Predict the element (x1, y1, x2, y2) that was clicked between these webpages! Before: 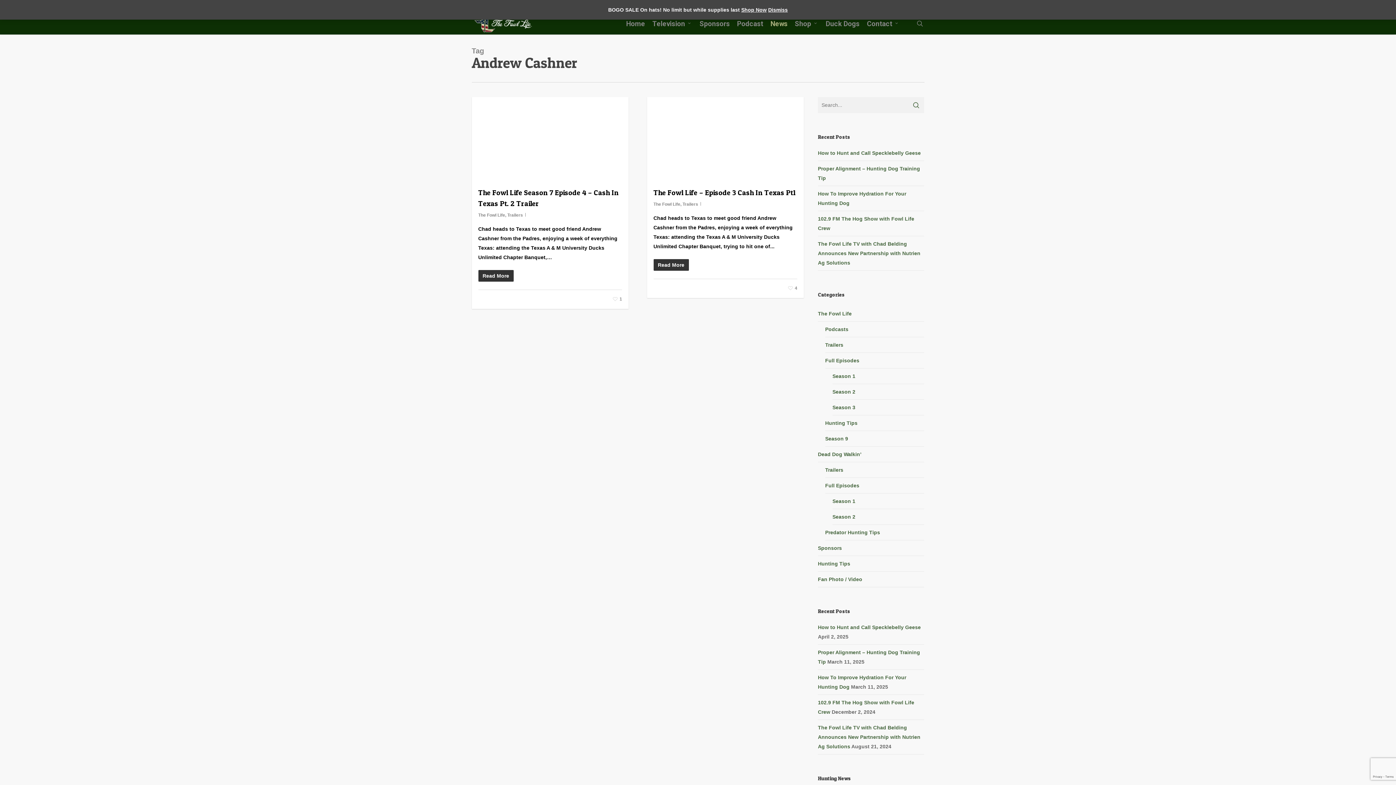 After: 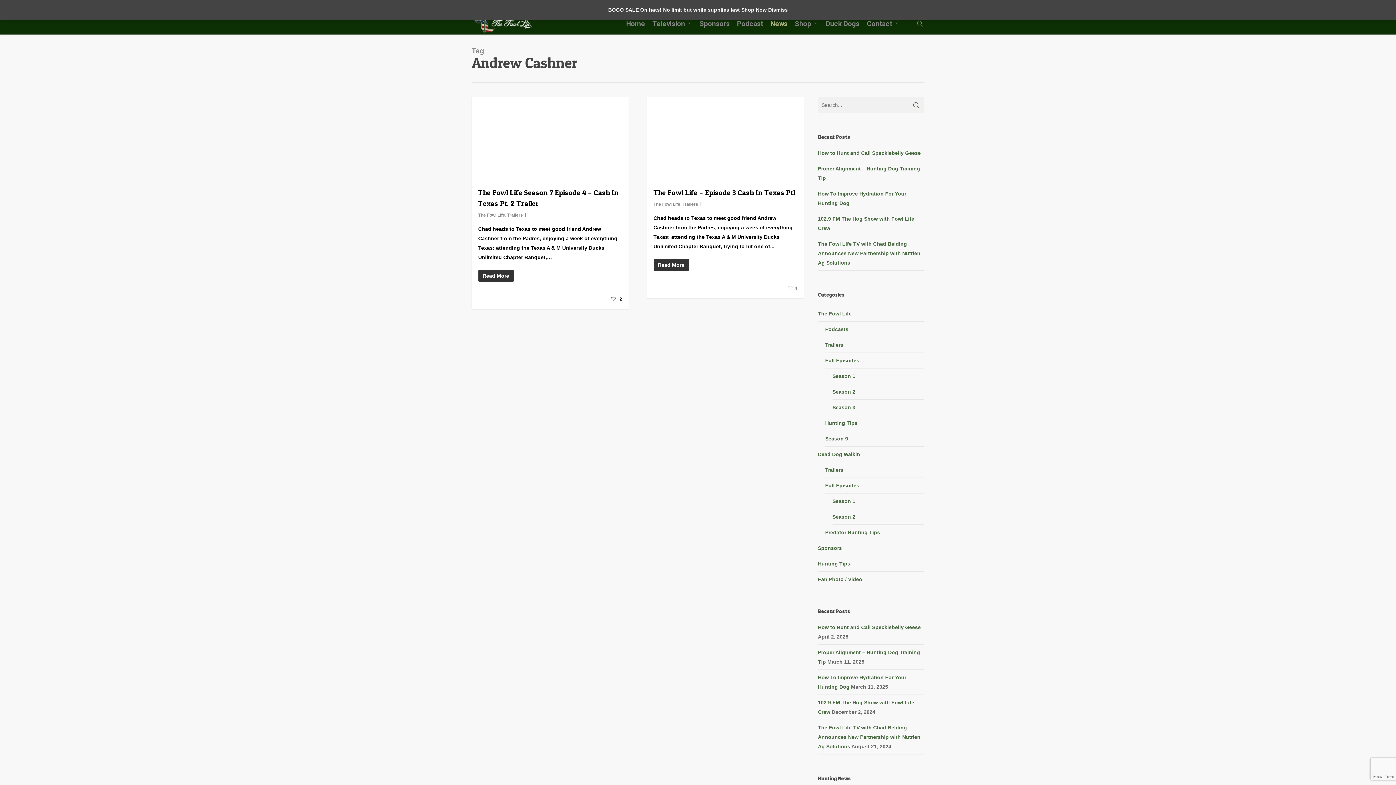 Action: bbox: (612, 296, 622, 301) label: 1